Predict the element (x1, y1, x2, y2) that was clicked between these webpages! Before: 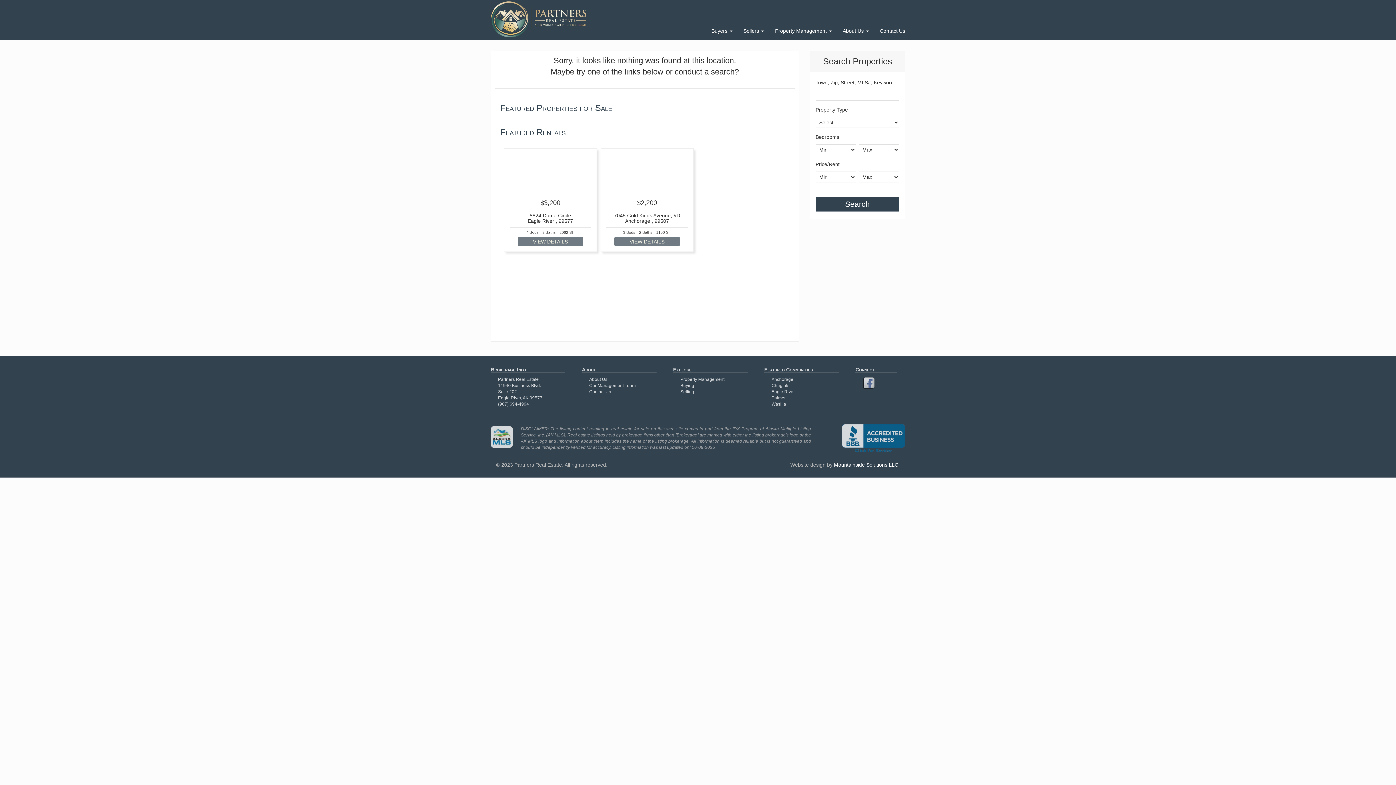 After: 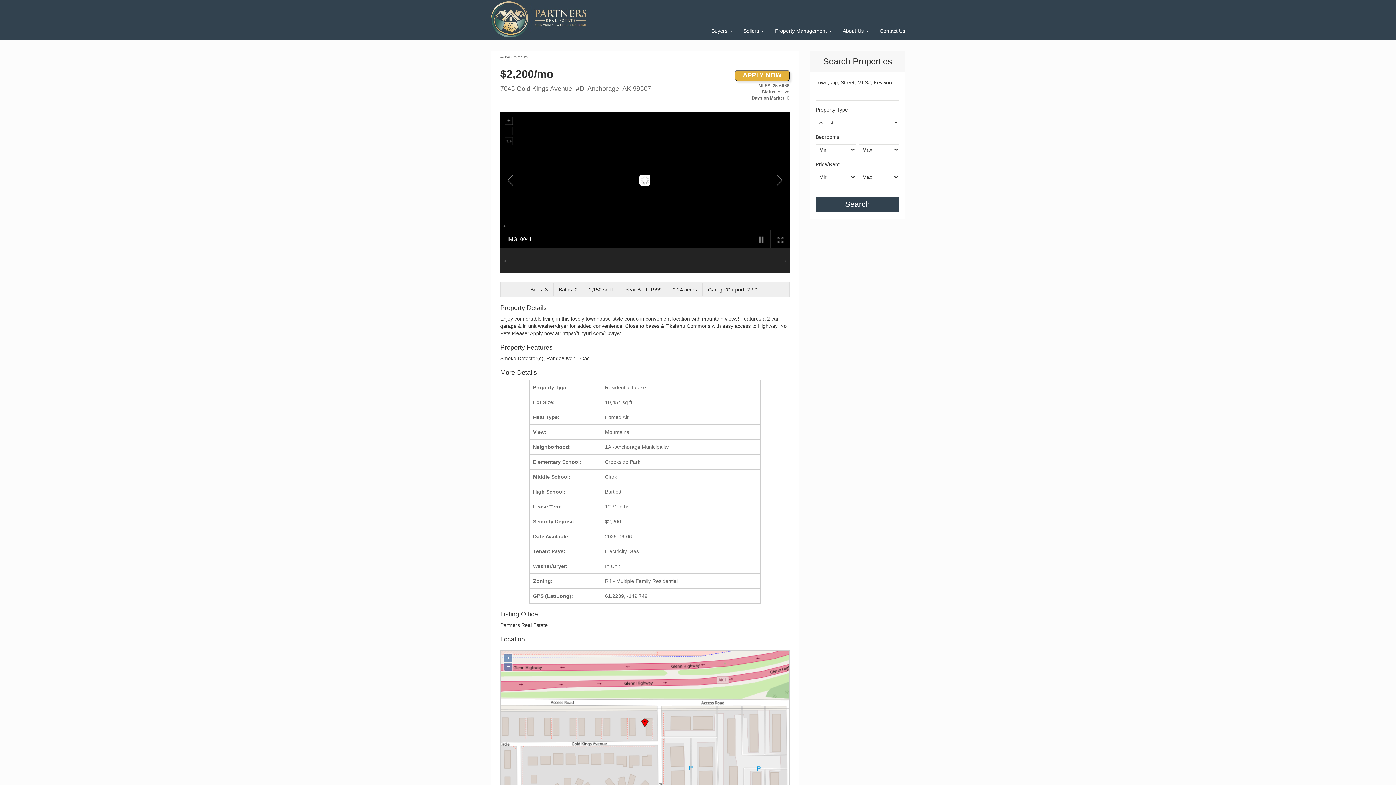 Action: label: VIEW DETAILS bbox: (629, 238, 664, 244)